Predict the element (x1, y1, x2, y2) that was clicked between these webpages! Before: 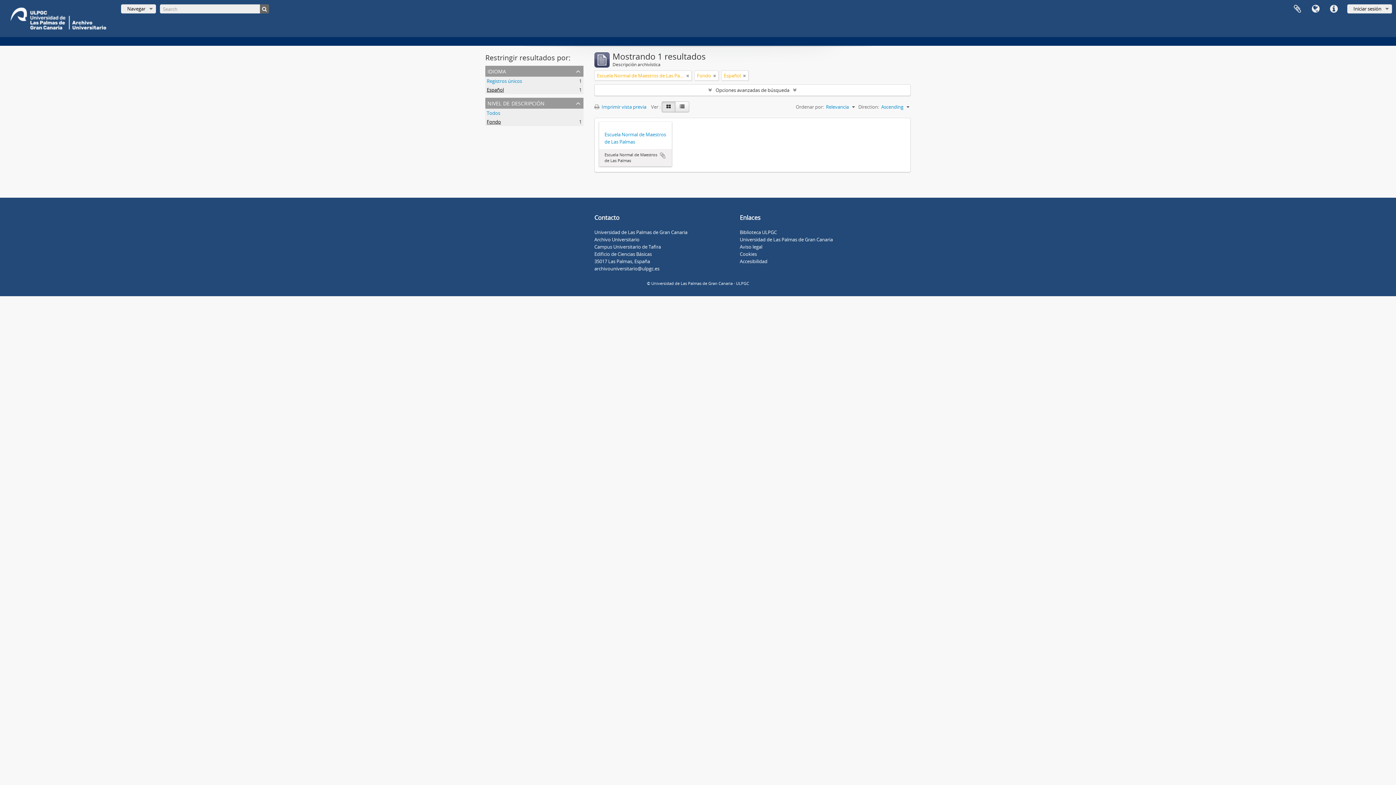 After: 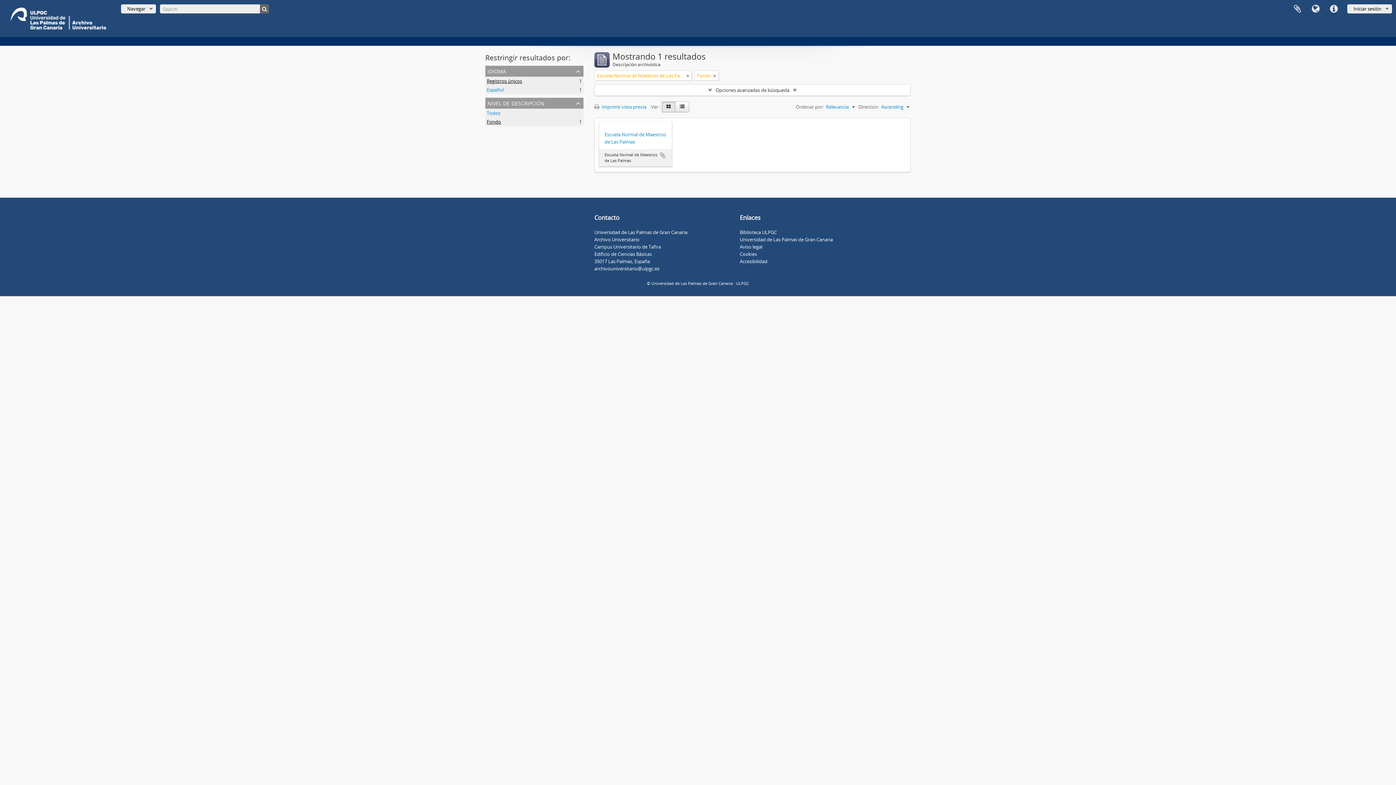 Action: bbox: (486, 77, 522, 84) label: Registros únicos
, 1 resultados